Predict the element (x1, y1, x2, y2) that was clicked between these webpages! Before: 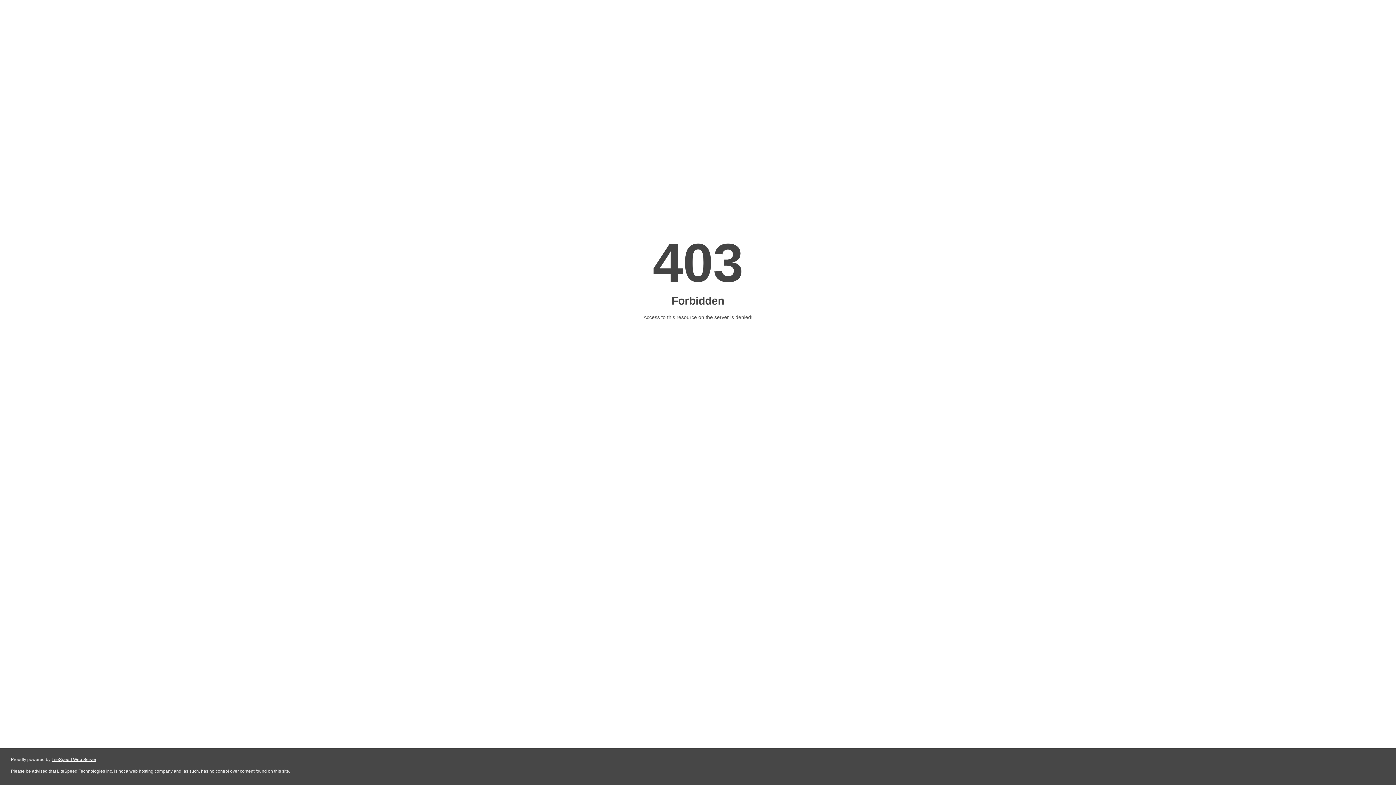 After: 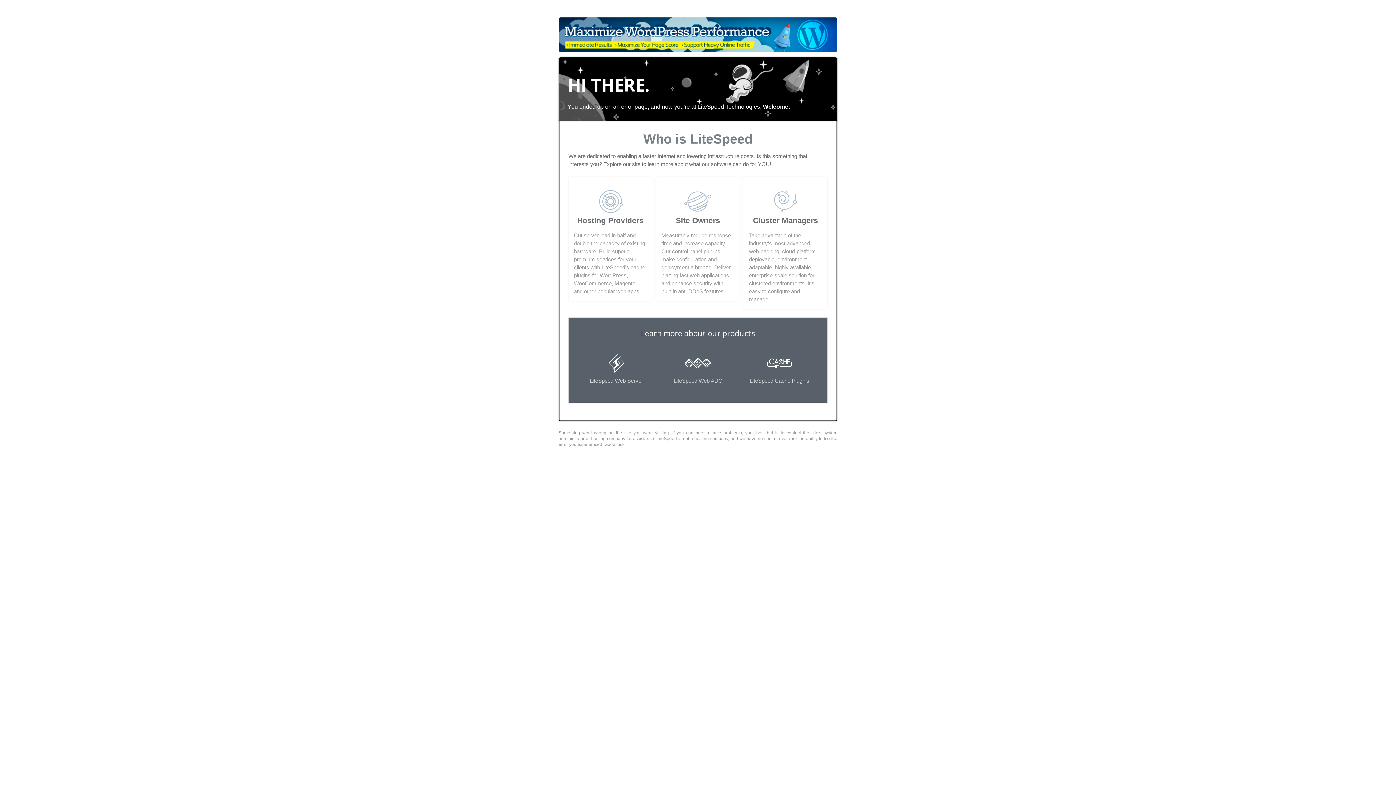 Action: bbox: (51, 757, 96, 762) label: LiteSpeed Web Server